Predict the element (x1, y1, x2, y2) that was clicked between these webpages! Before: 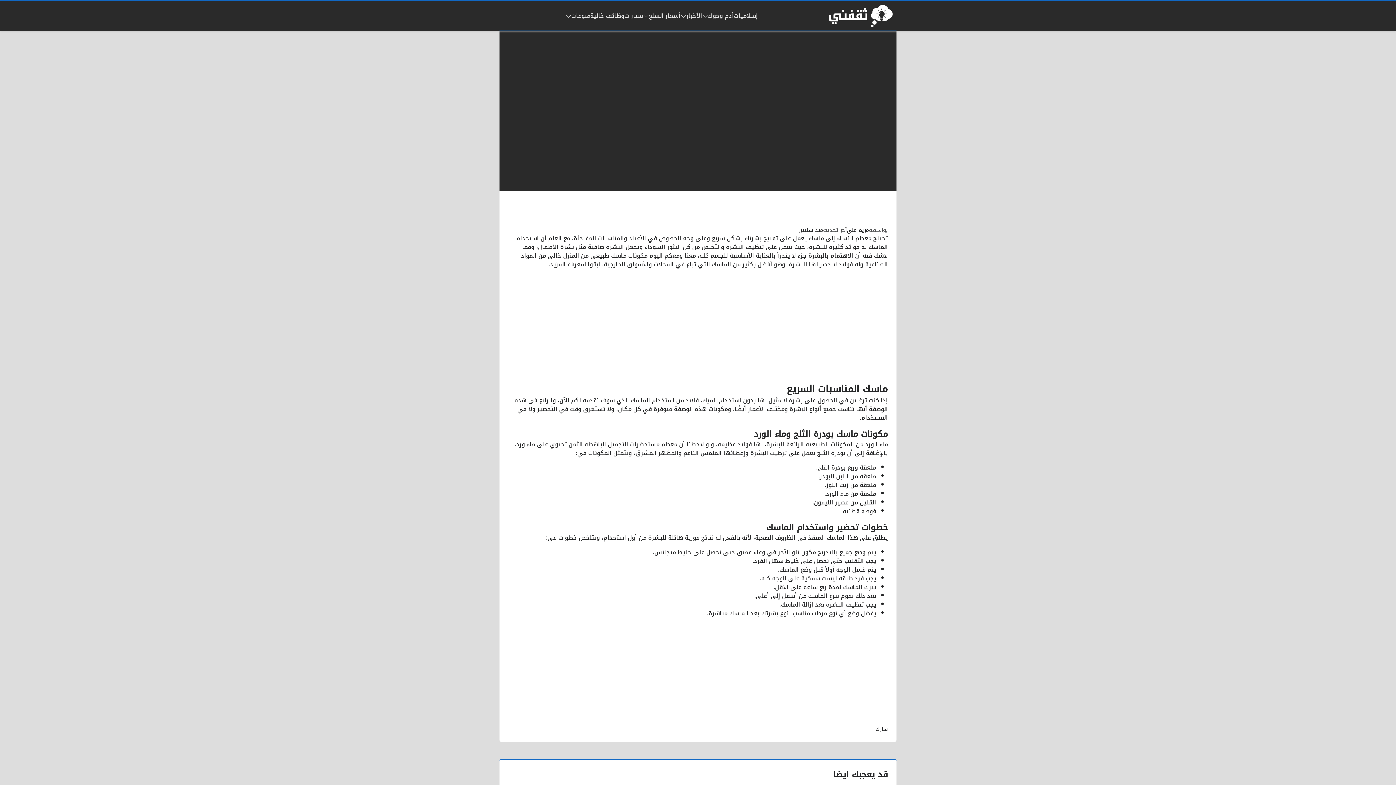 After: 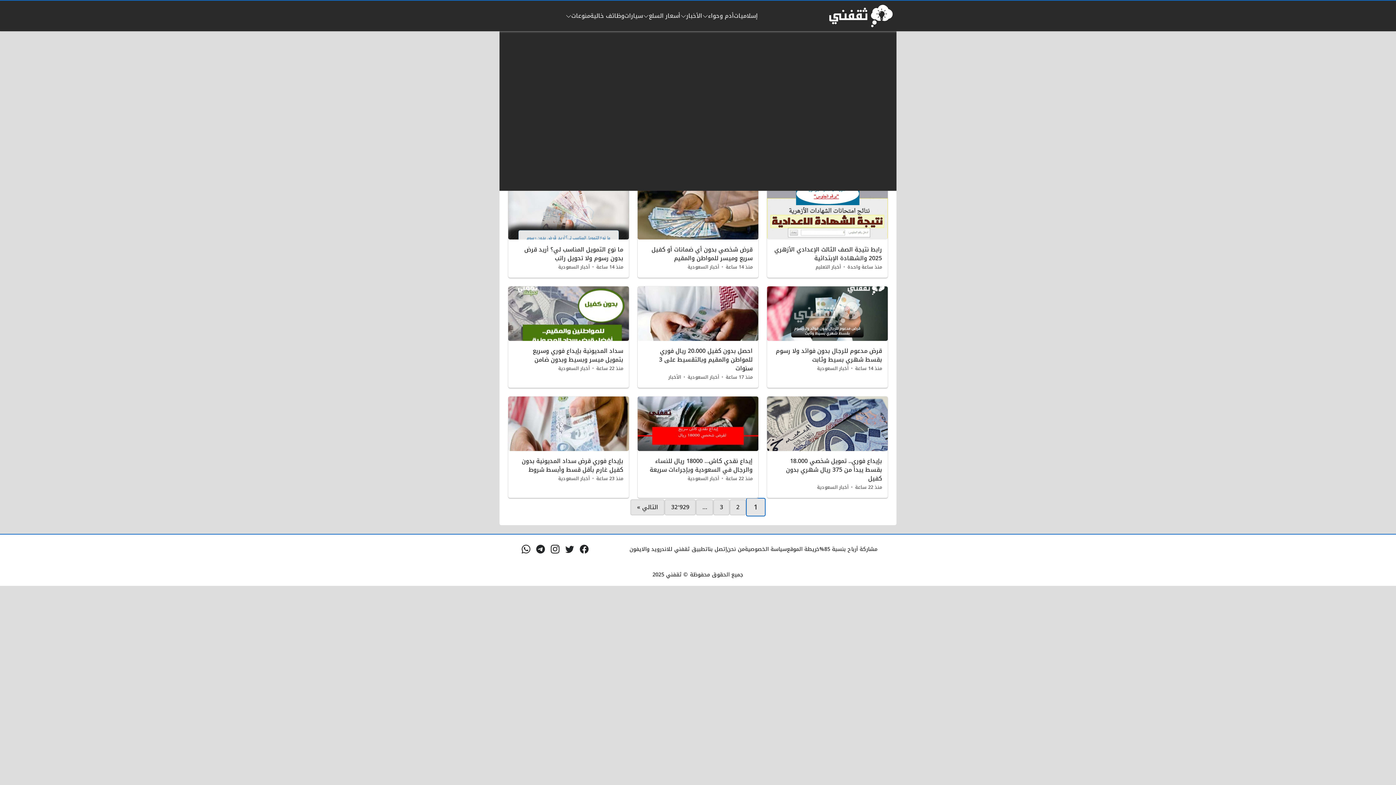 Action: bbox: (824, 2, 896, 29)